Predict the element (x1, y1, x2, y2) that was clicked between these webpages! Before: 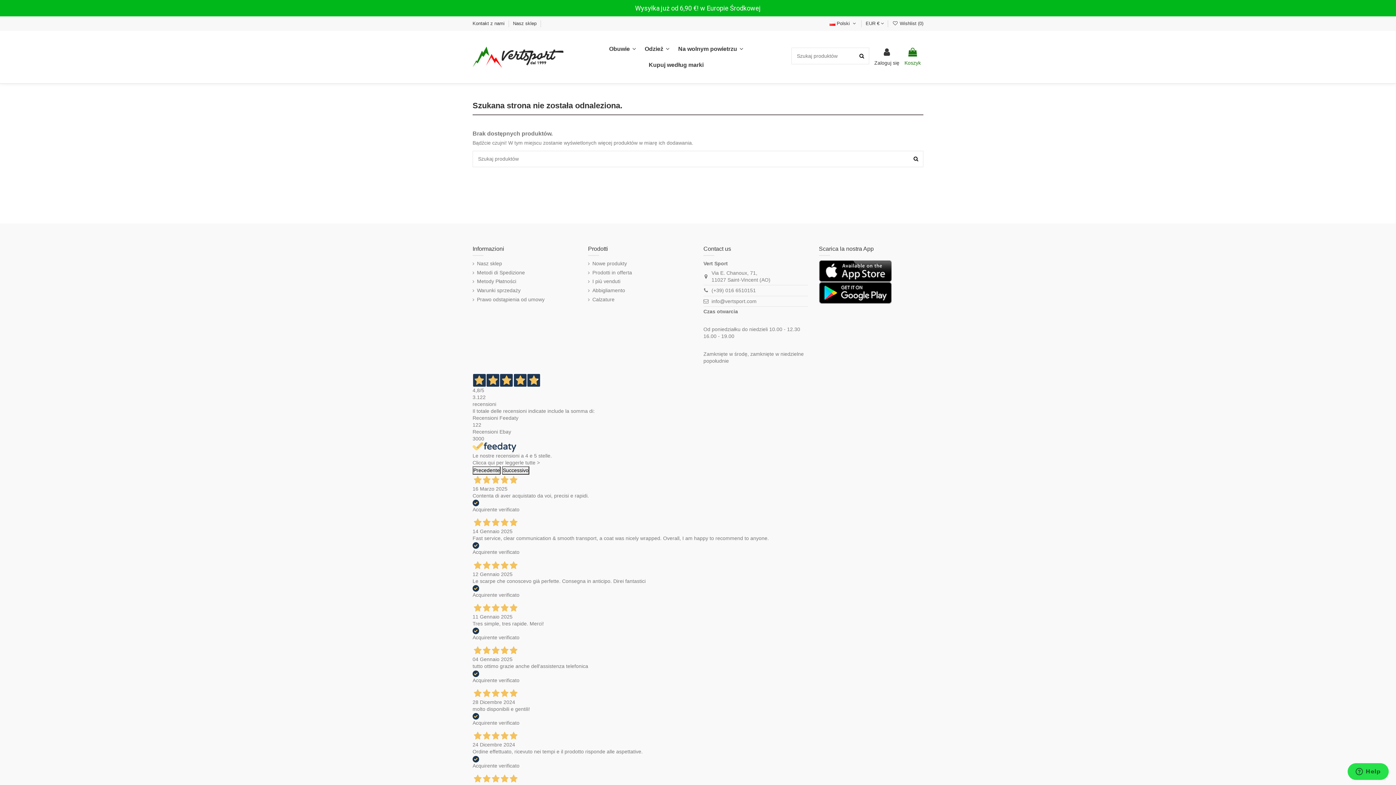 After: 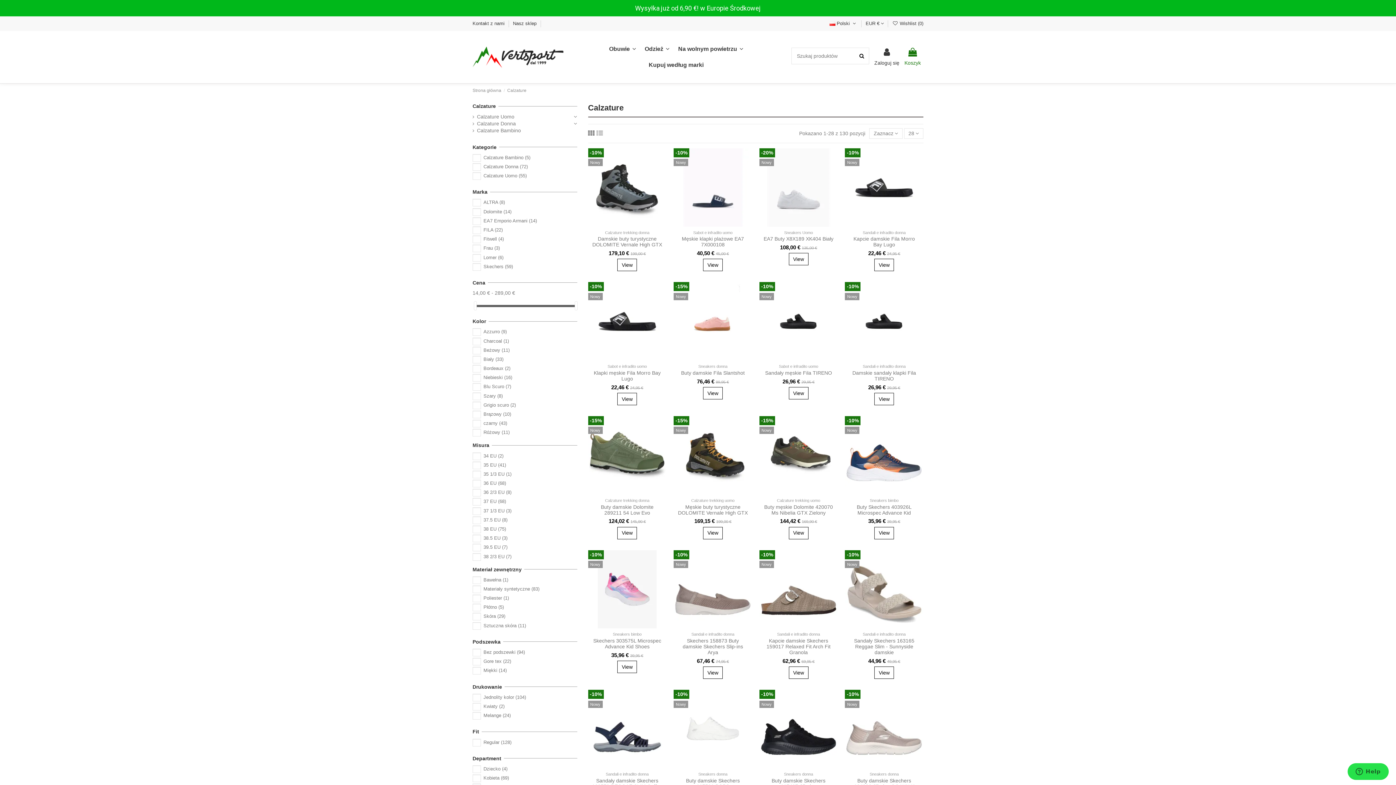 Action: label: Calzature bbox: (588, 296, 614, 303)